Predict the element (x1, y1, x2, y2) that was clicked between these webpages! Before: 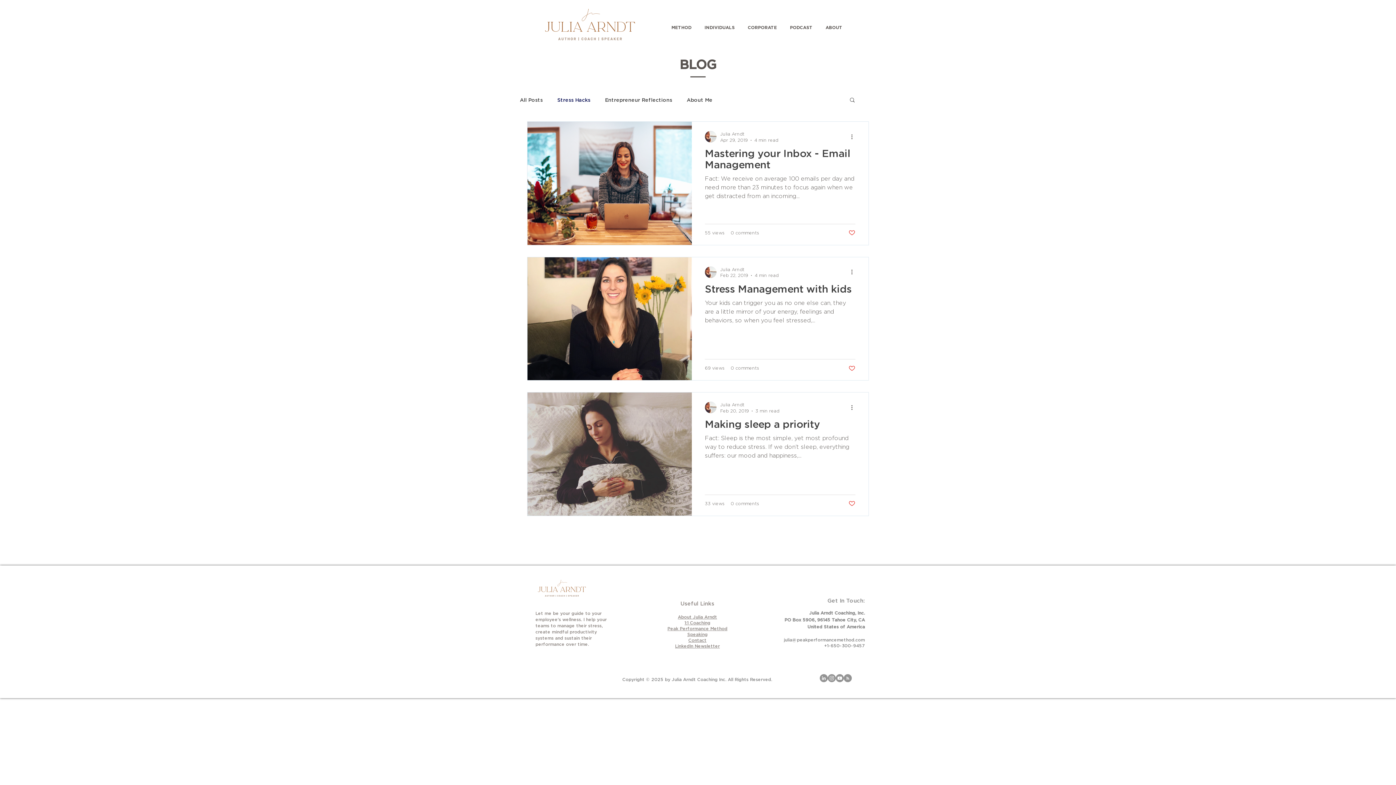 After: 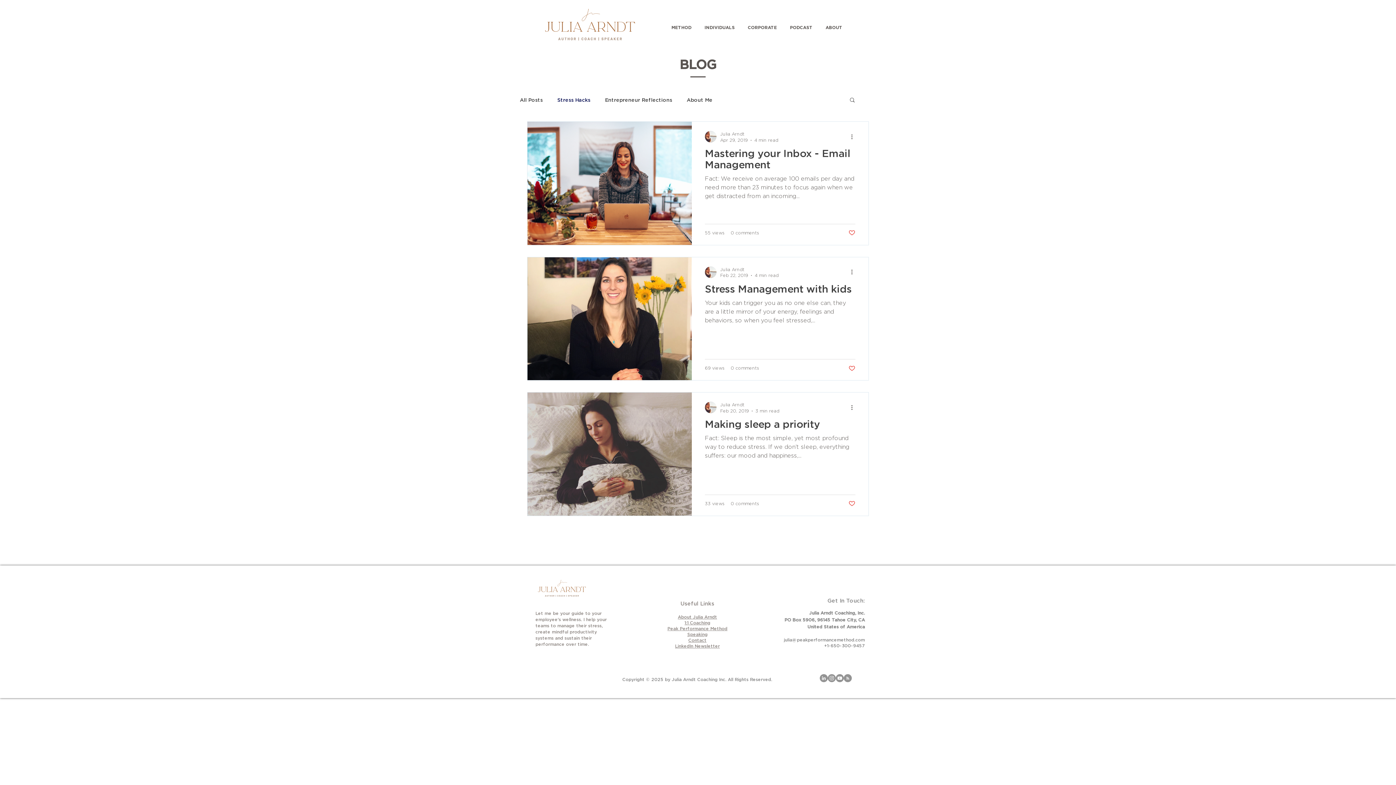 Action: label: LinkedIn - Grey Circle bbox: (820, 674, 828, 682)